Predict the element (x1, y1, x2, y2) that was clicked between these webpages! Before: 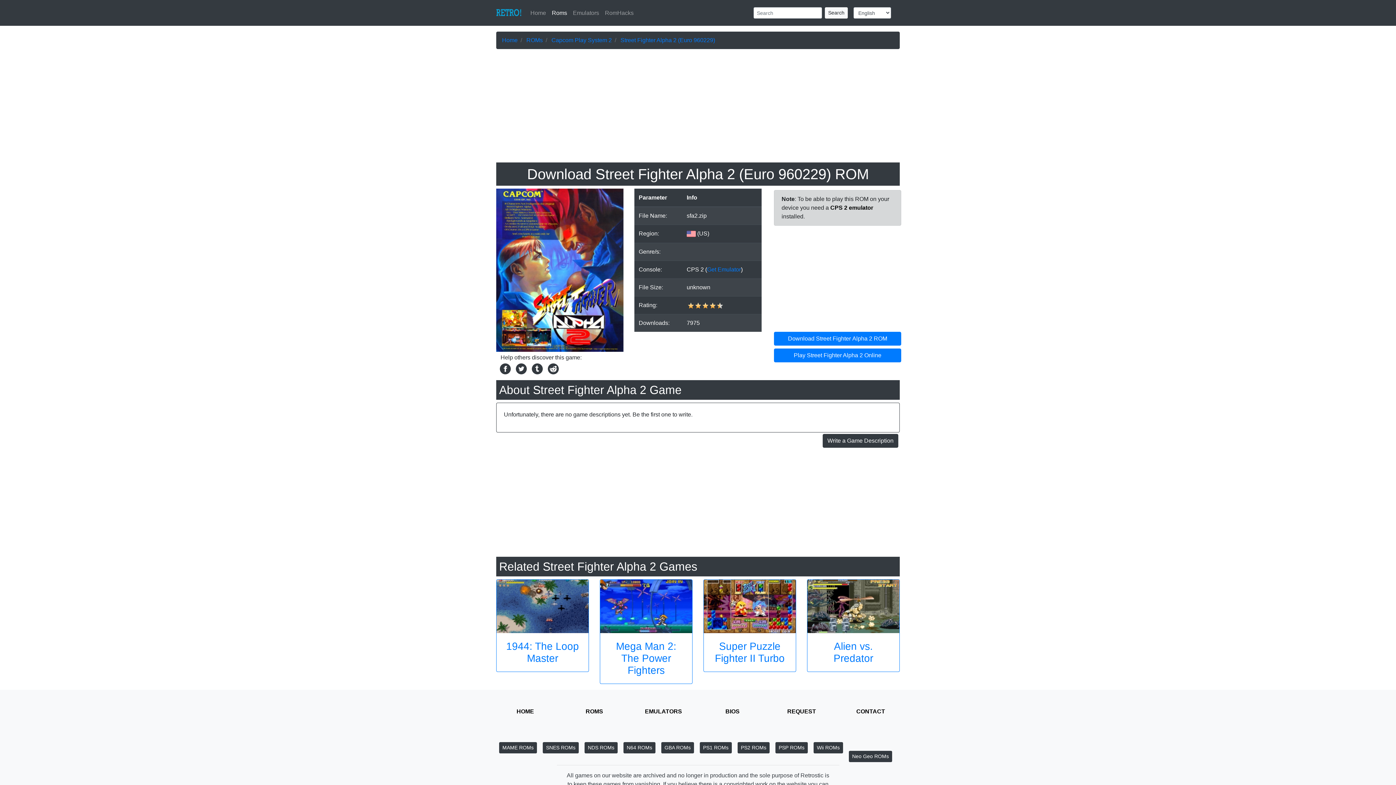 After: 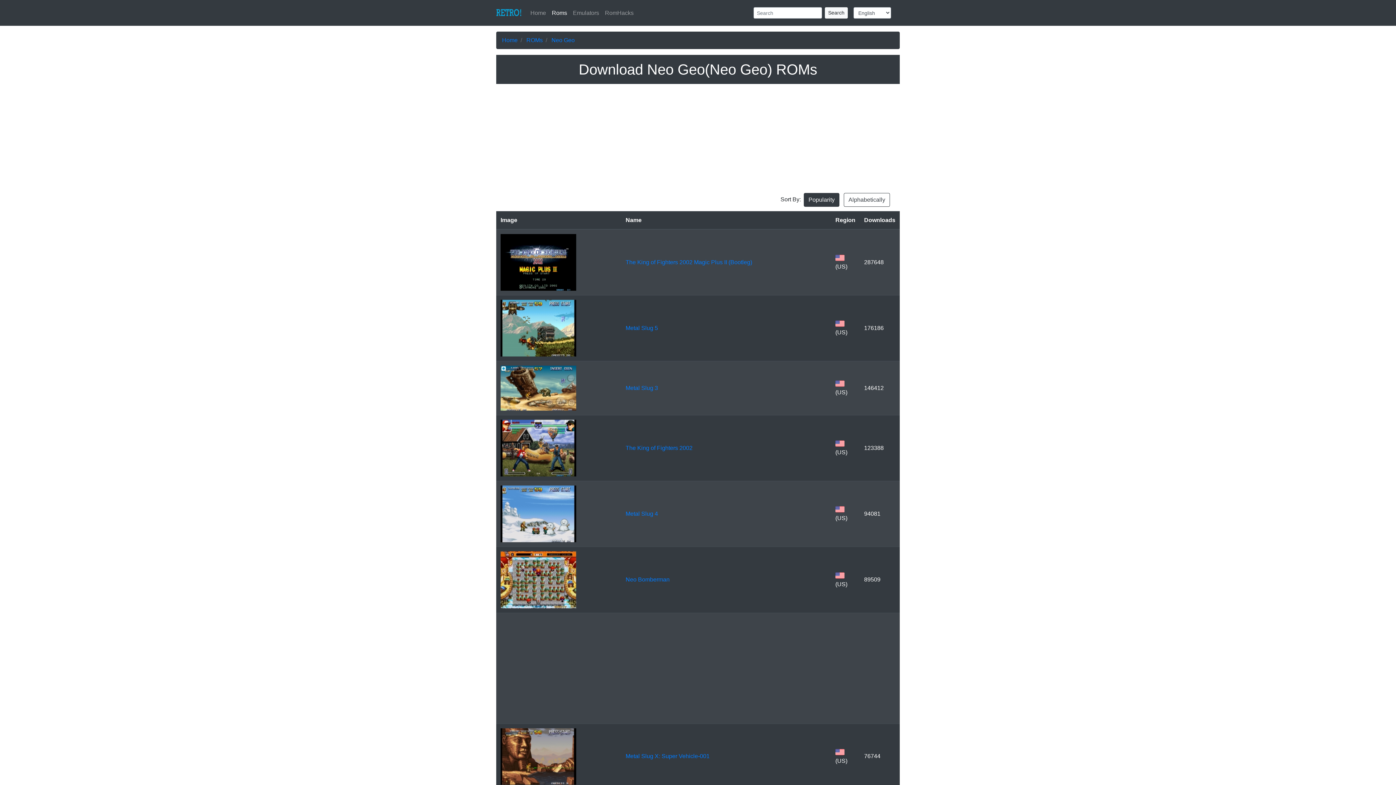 Action: label: Neo Geo ROMs bbox: (849, 751, 892, 762)